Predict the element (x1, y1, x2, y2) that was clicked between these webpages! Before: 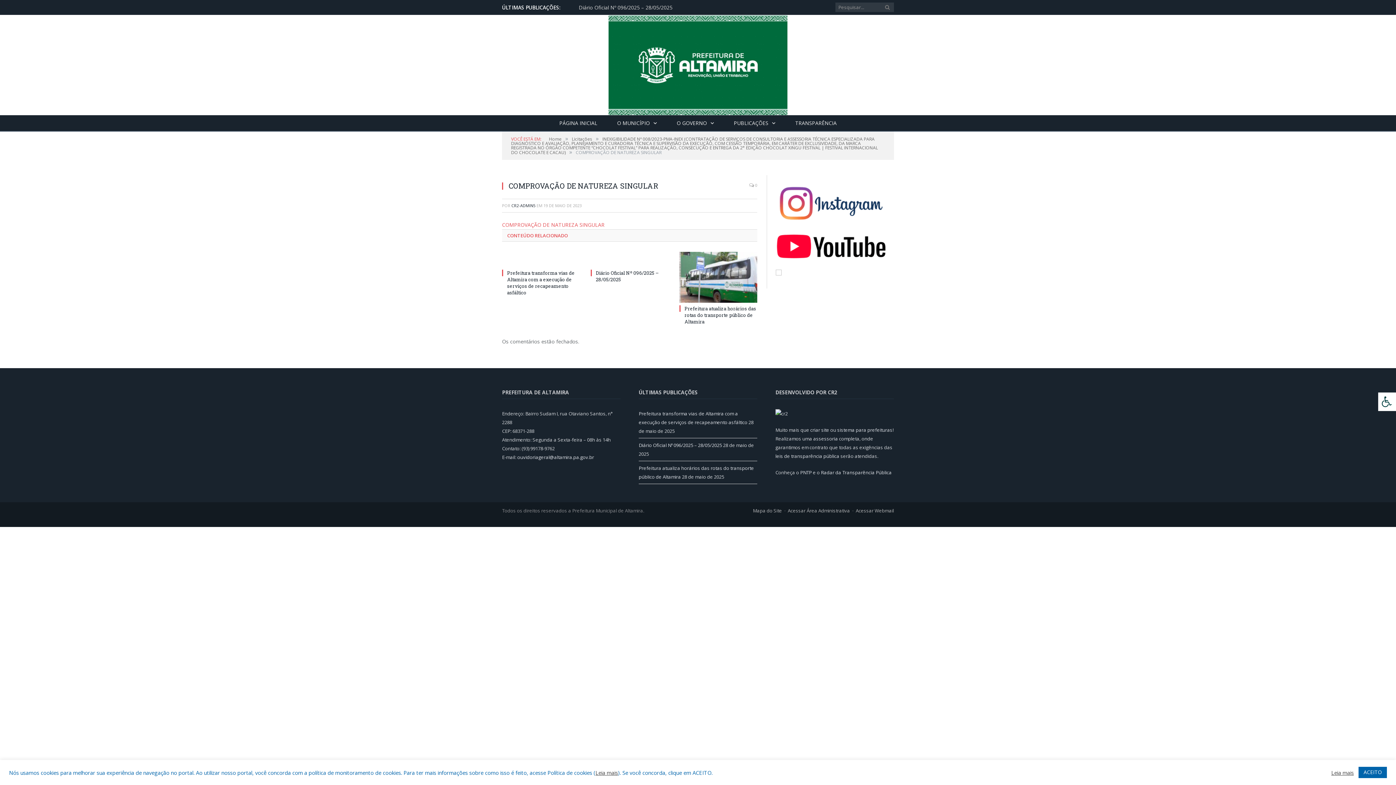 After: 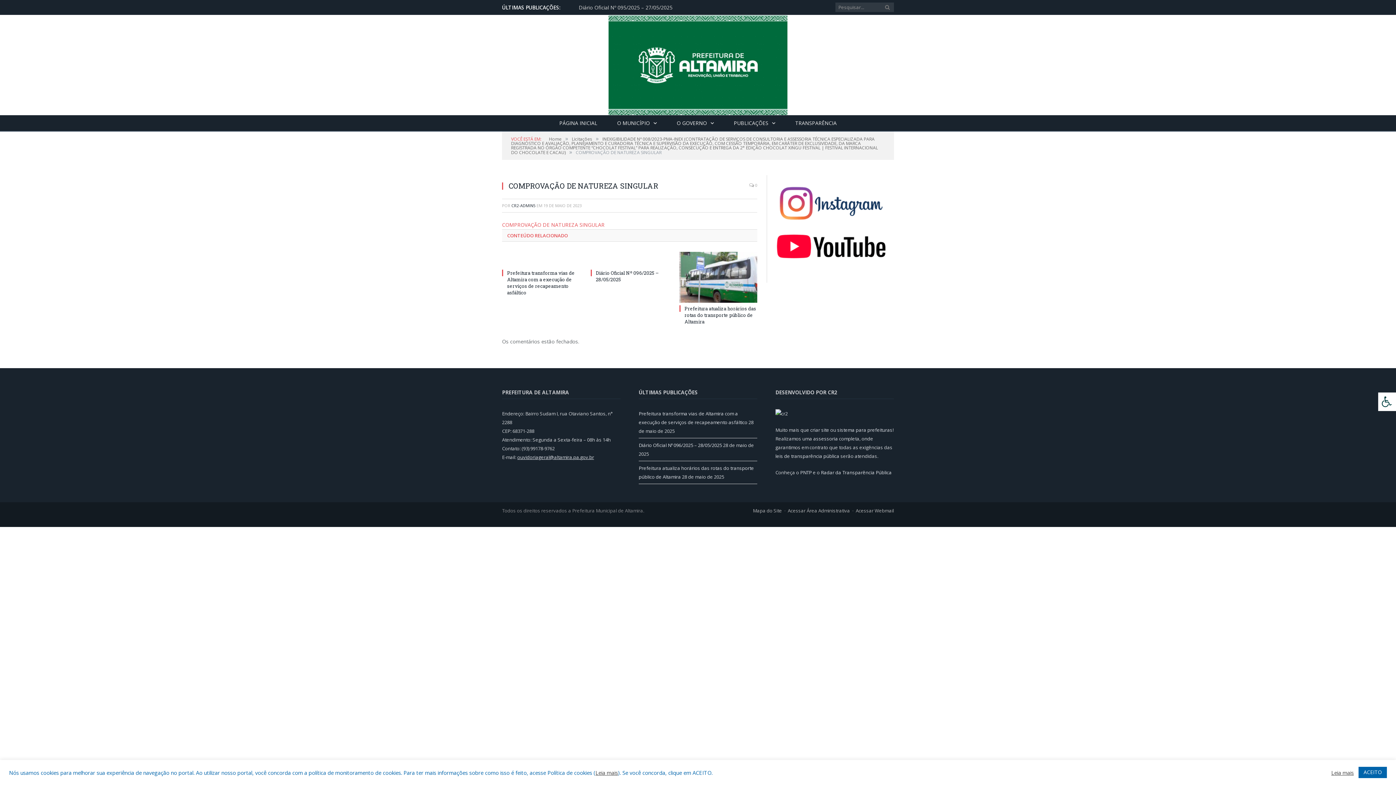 Action: label: ouvidoriageral@altamira.pa.gov.br bbox: (517, 454, 594, 460)